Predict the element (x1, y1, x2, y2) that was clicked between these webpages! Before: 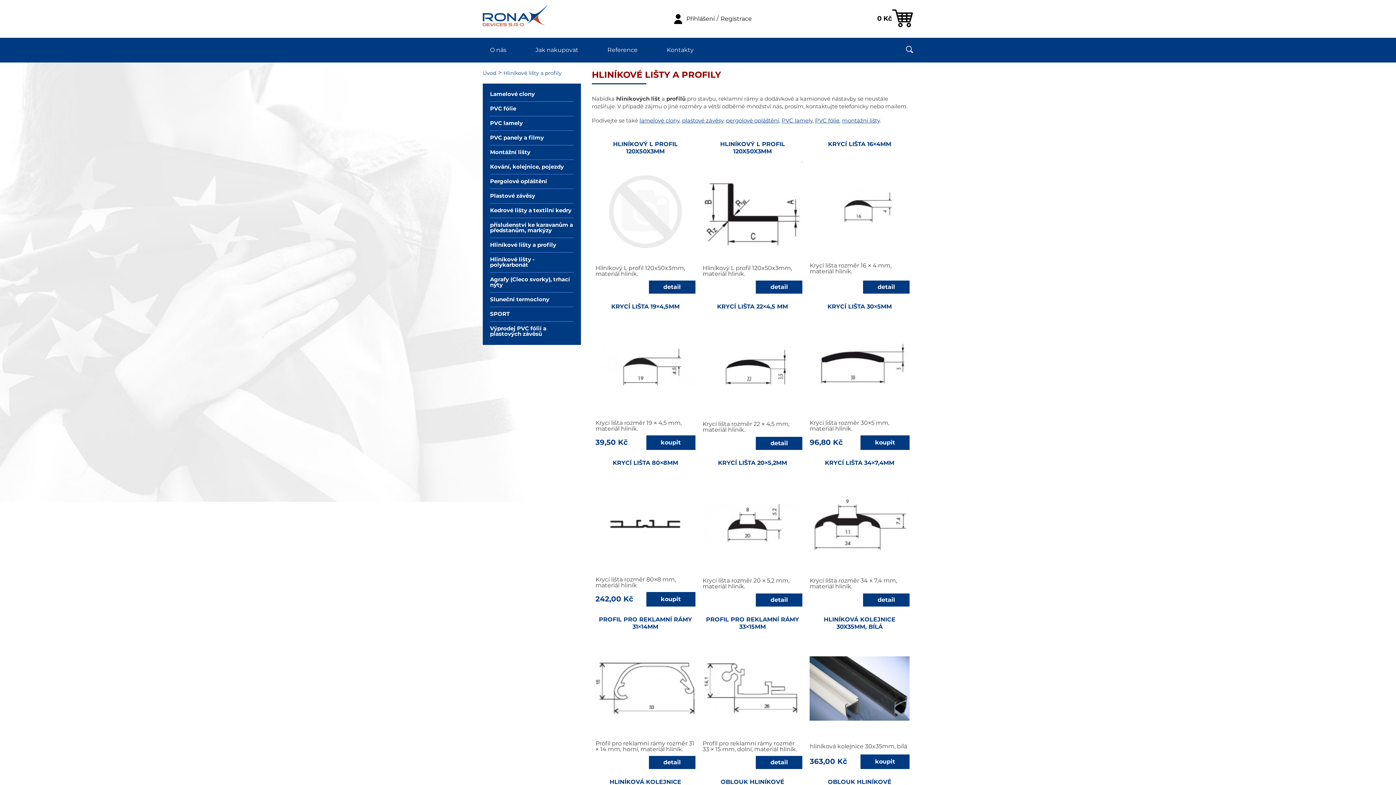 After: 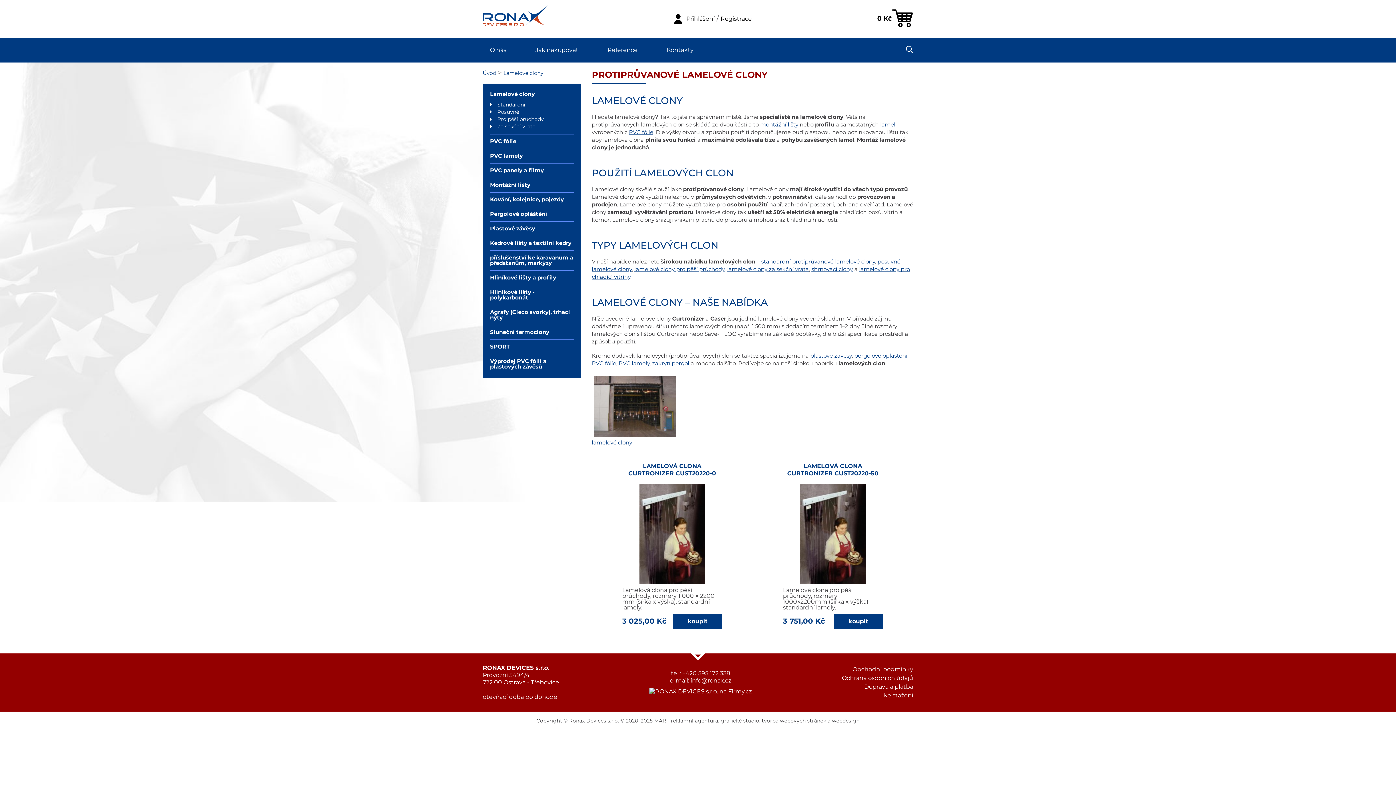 Action: bbox: (490, 87, 573, 101) label: Lamelové clony